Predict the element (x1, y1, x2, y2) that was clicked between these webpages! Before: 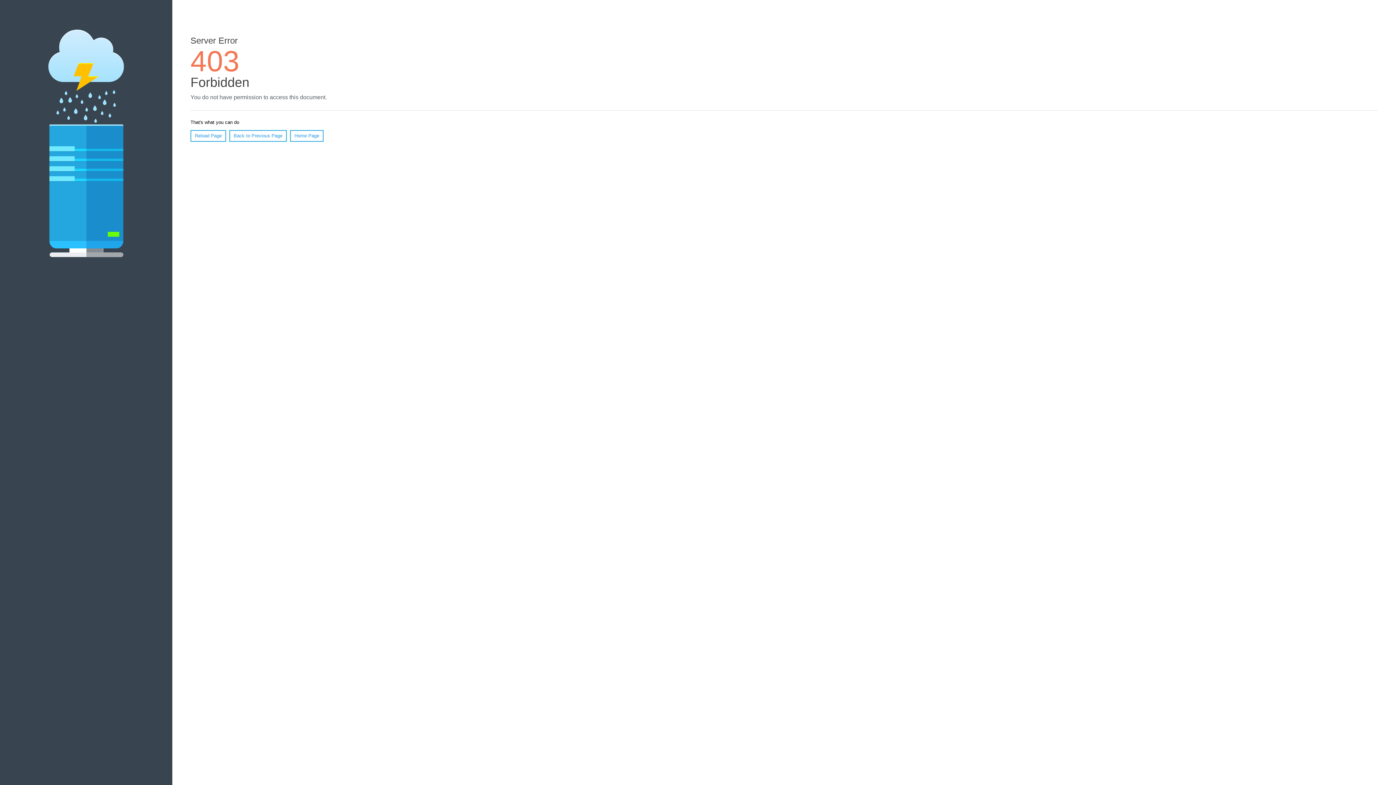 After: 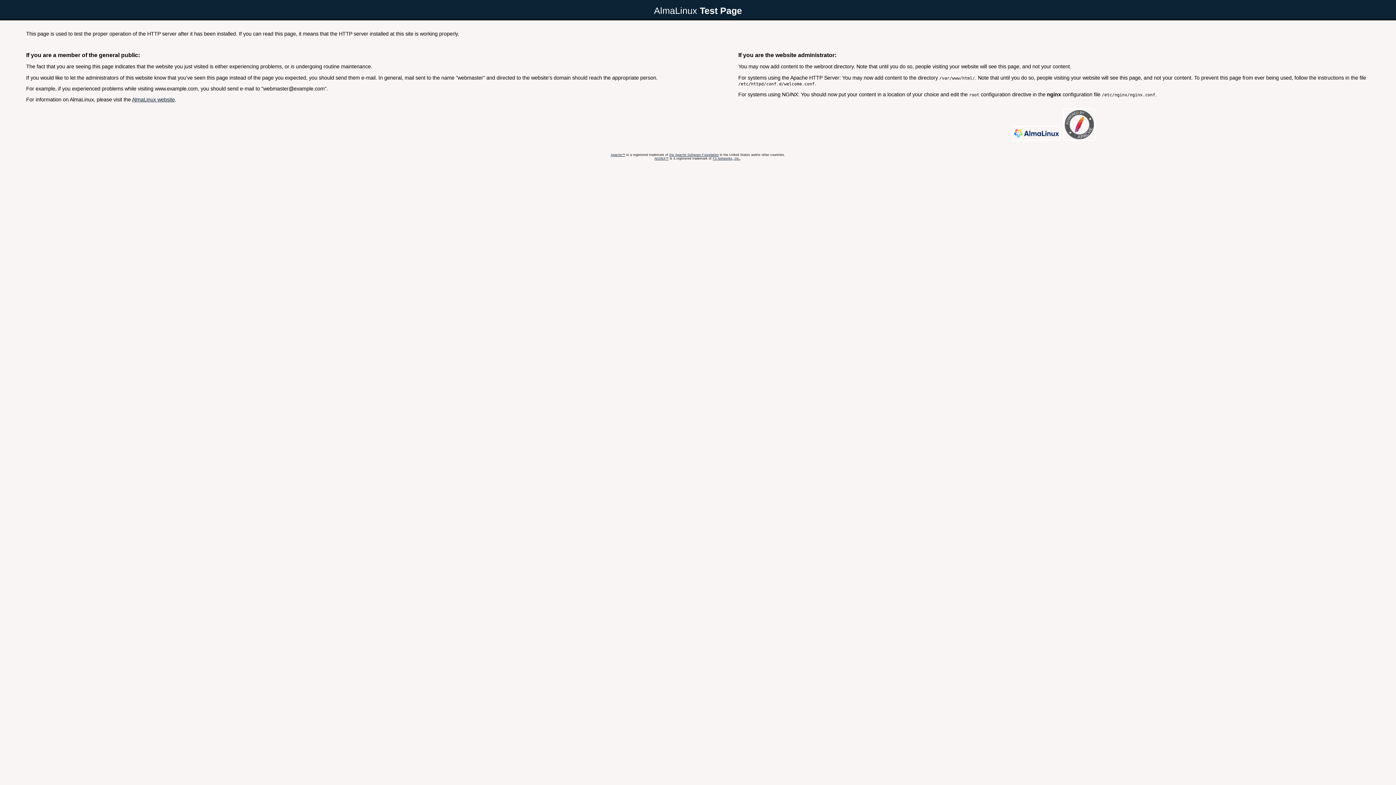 Action: bbox: (290, 130, 323, 141) label: Home Page